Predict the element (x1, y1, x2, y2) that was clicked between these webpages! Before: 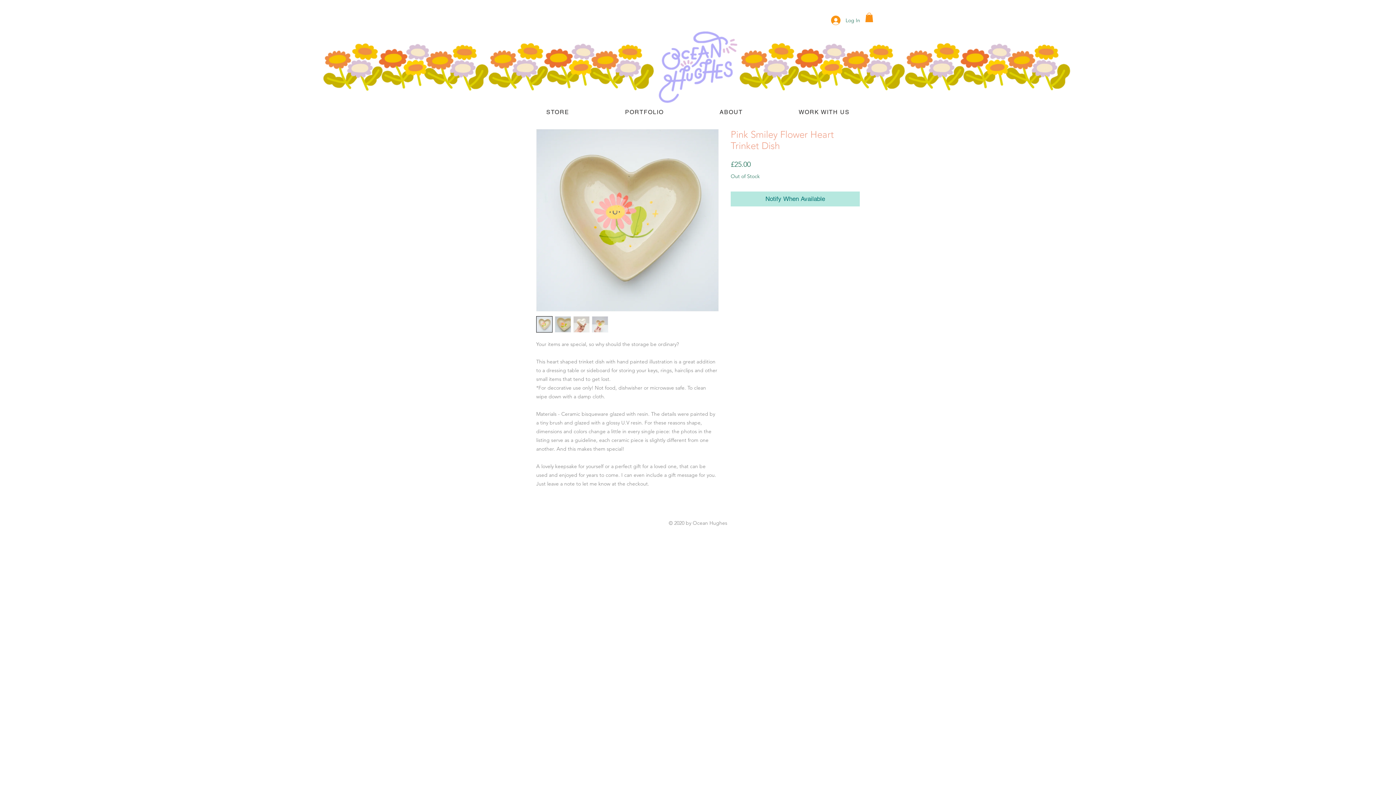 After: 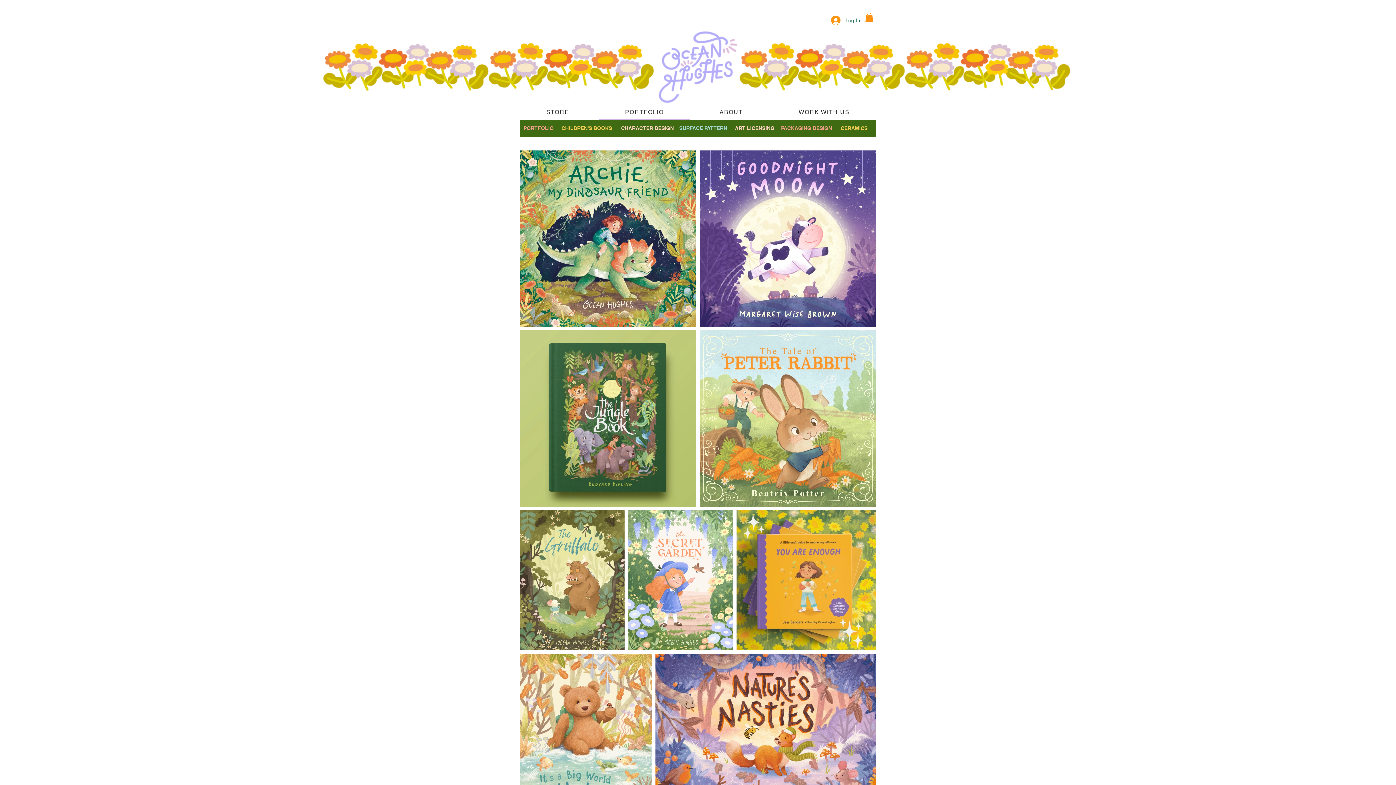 Action: bbox: (314, 28, 1081, 105)